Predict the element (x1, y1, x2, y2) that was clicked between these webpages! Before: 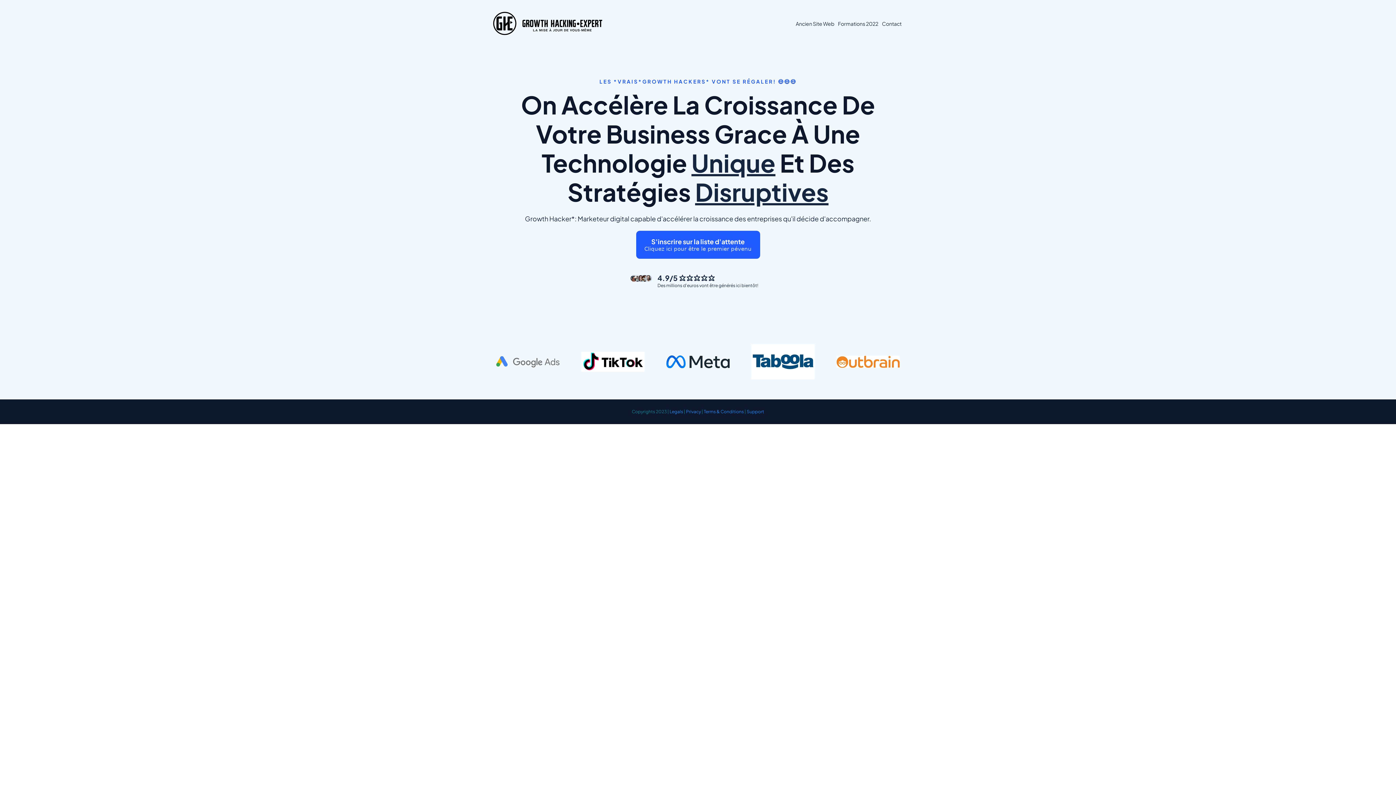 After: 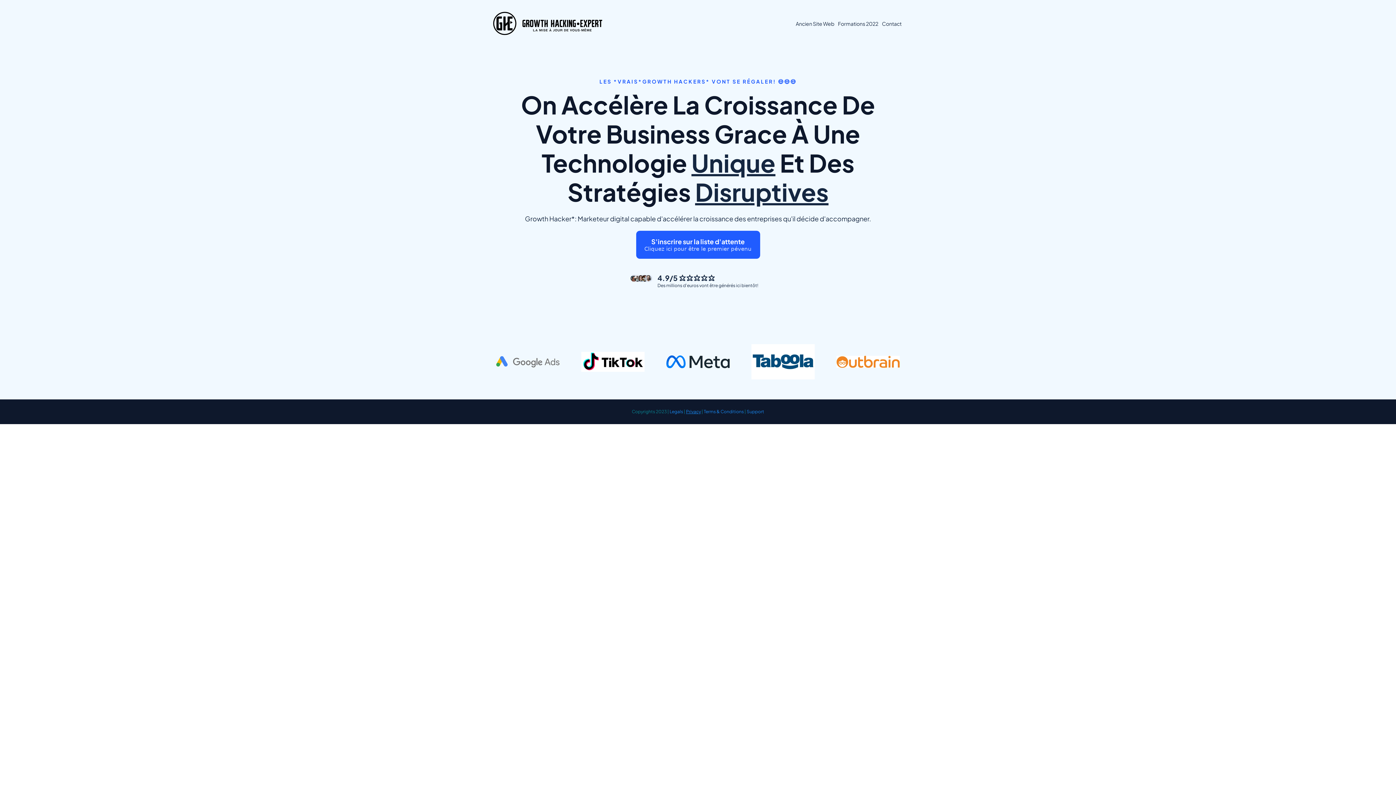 Action: bbox: (686, 408, 701, 414) label: Privacy